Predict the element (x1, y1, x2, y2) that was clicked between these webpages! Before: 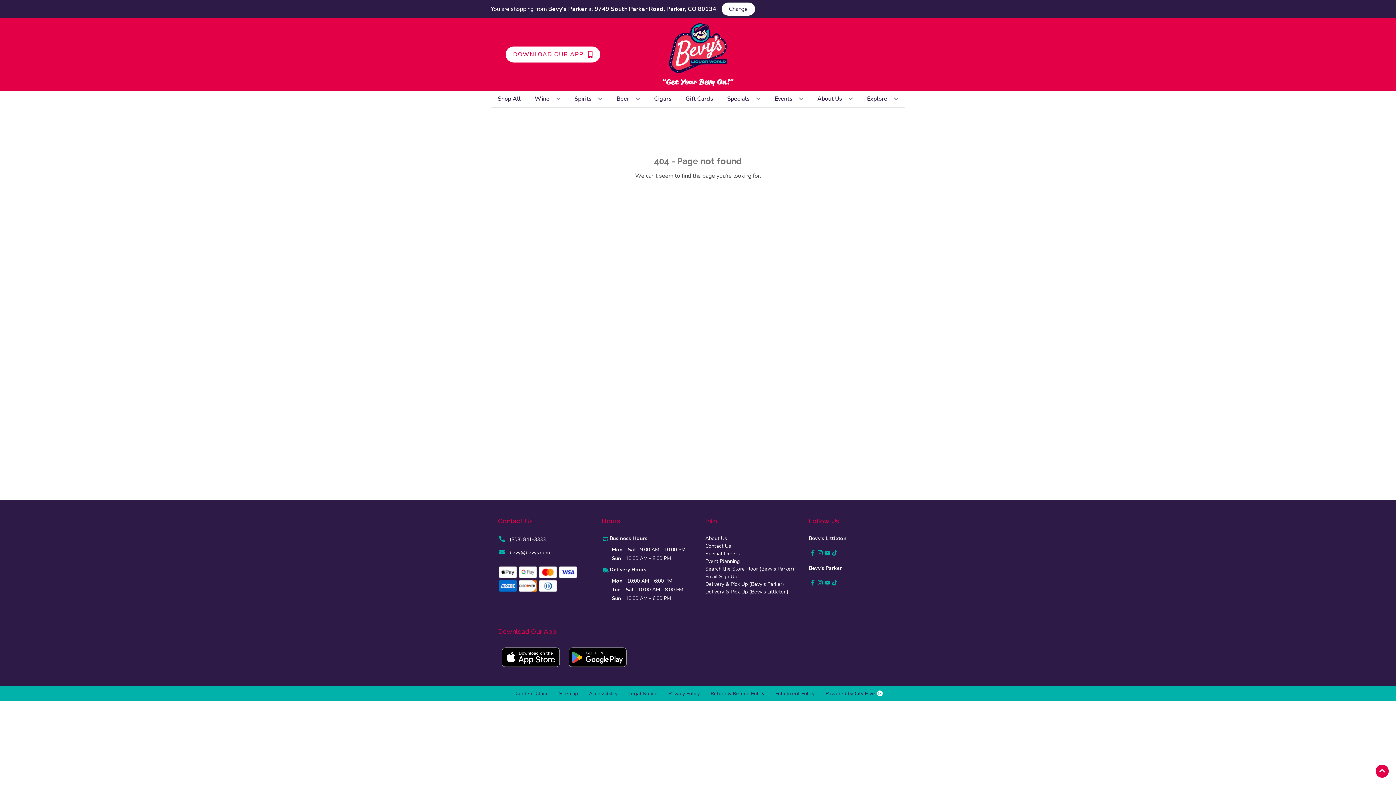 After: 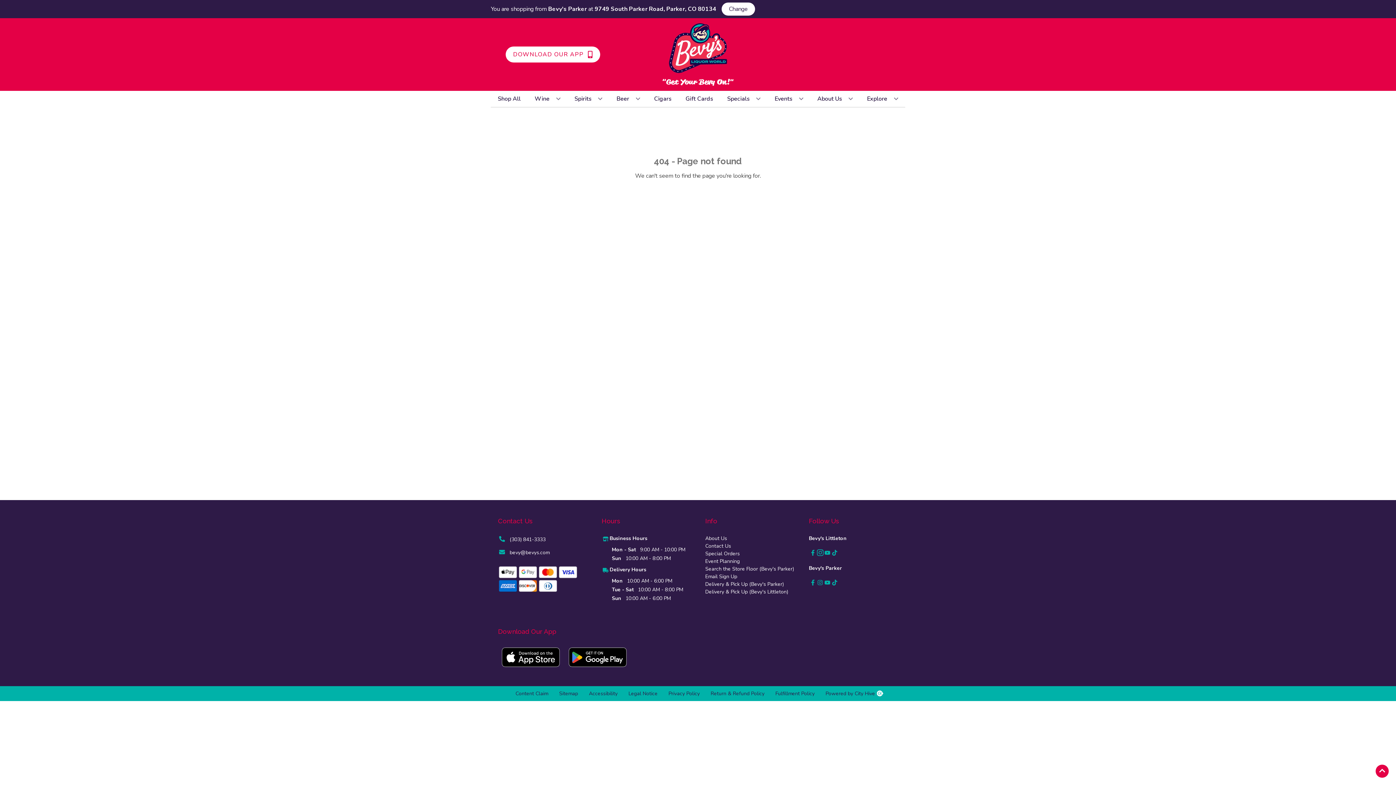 Action: label: Opens instagram in a new tab bbox: (816, 549, 823, 557)